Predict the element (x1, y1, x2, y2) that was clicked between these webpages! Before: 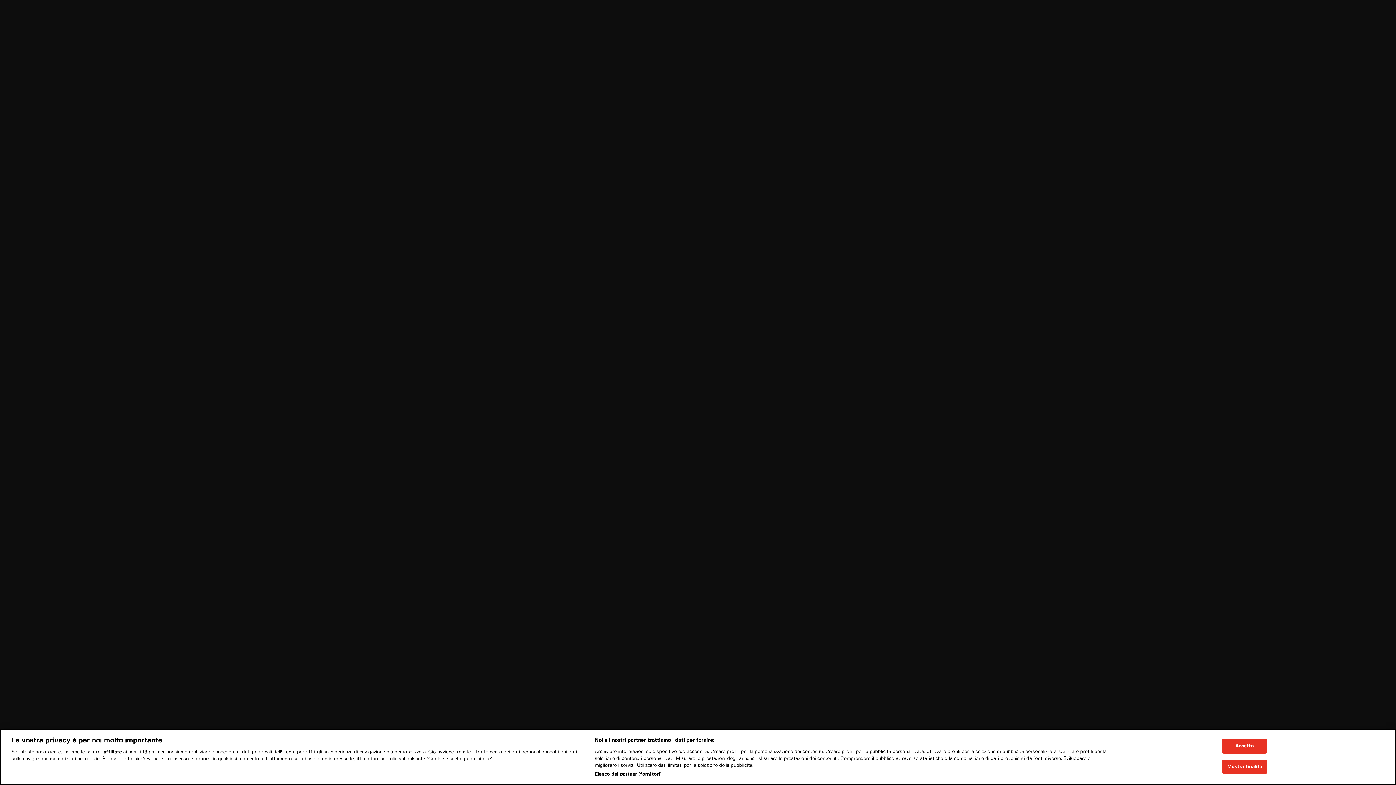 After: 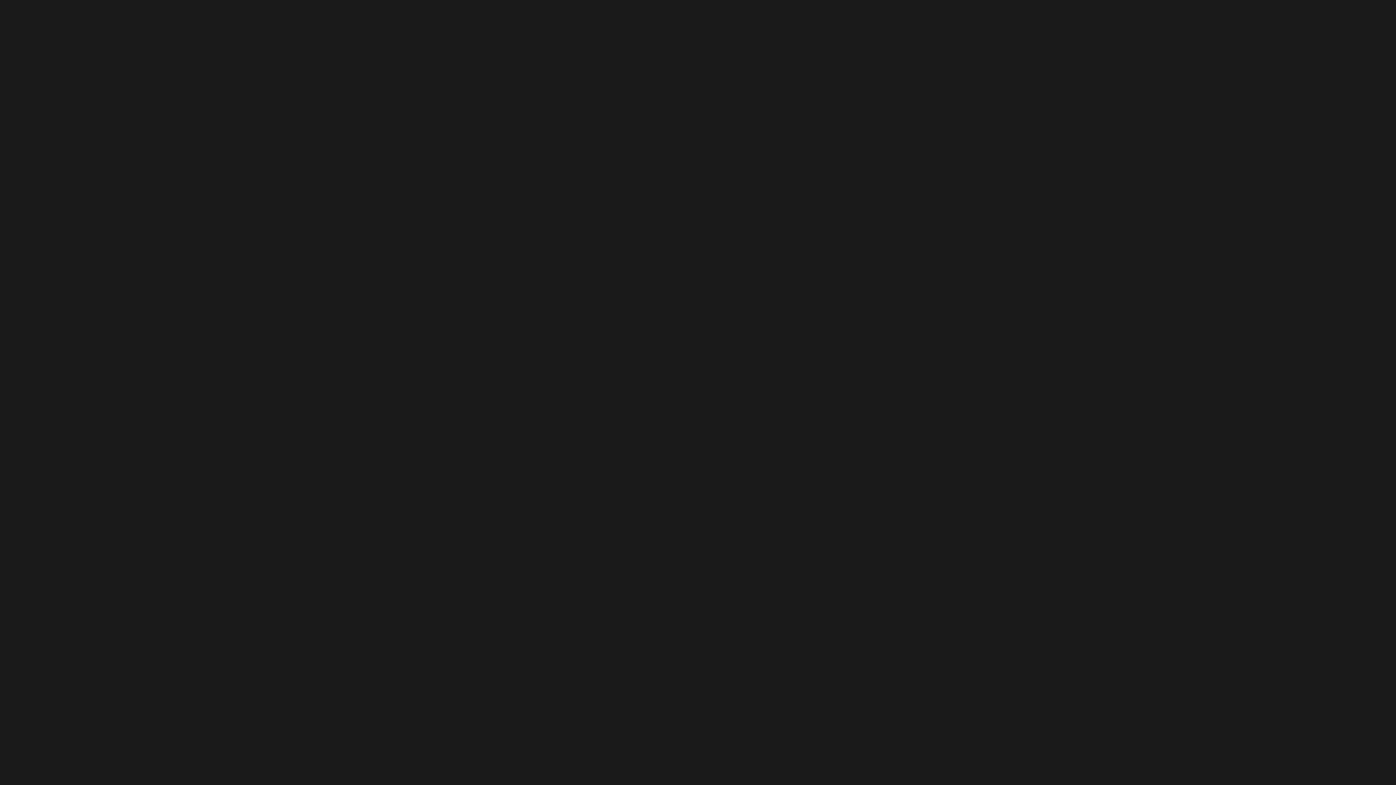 Action: label: Accetto bbox: (1222, 744, 1267, 759)